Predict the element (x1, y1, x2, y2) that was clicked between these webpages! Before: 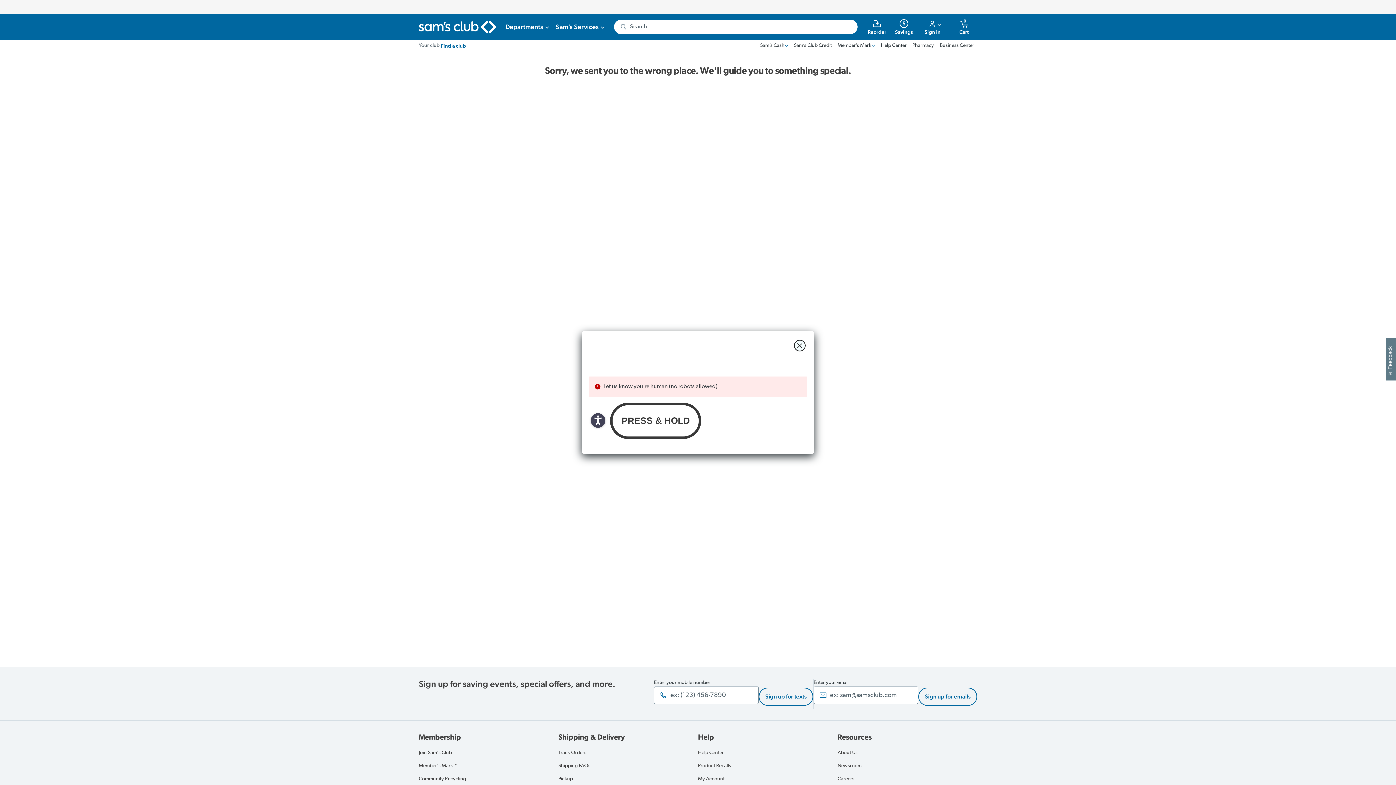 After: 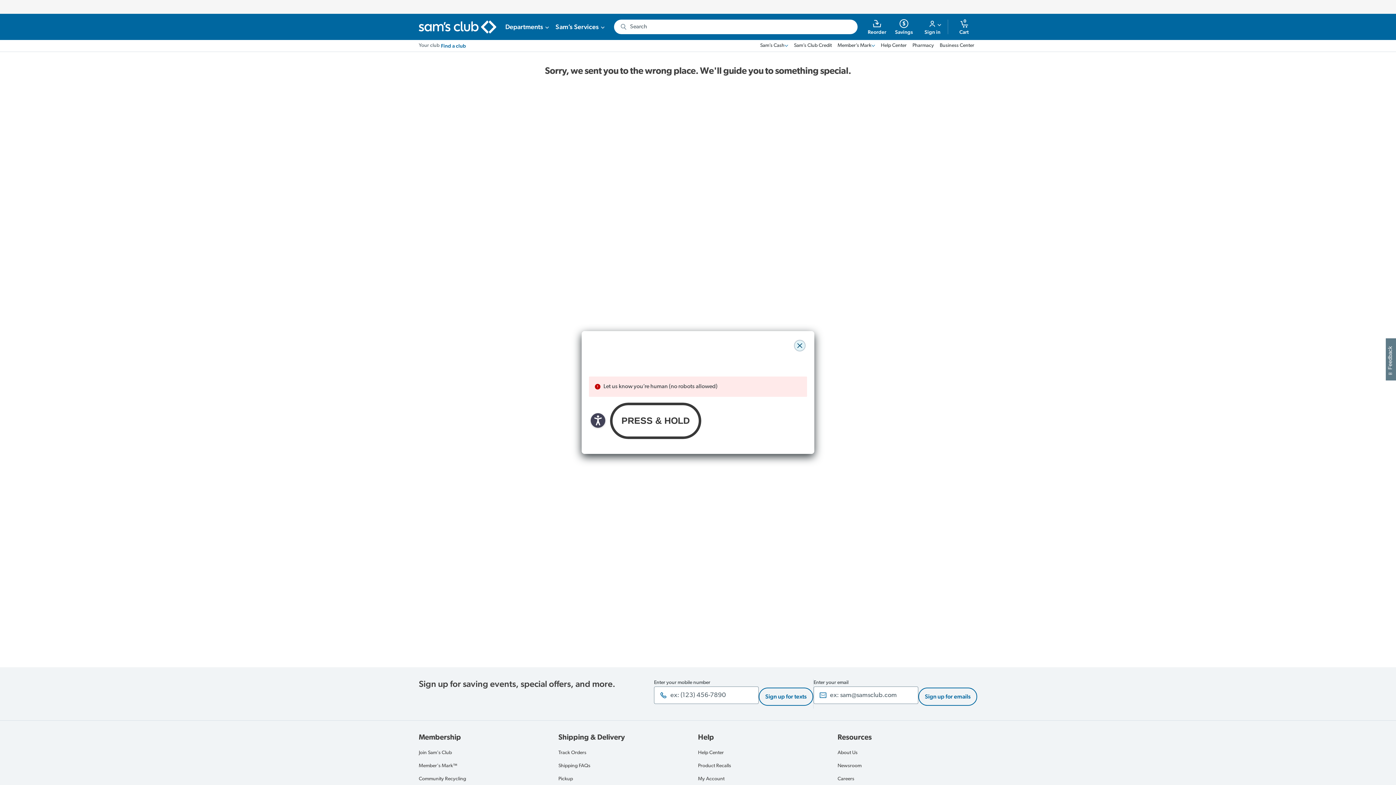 Action: bbox: (794, 340, 805, 351) label: close modal